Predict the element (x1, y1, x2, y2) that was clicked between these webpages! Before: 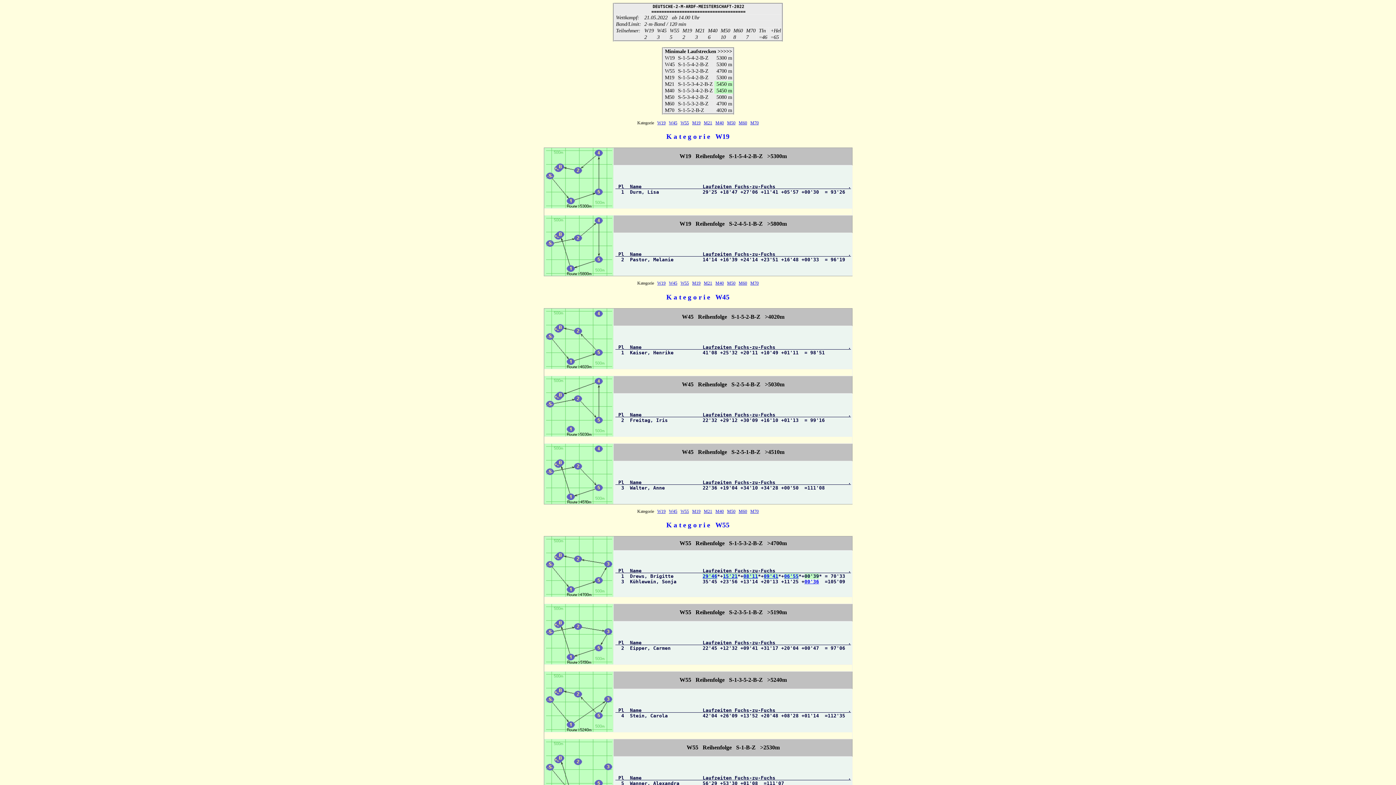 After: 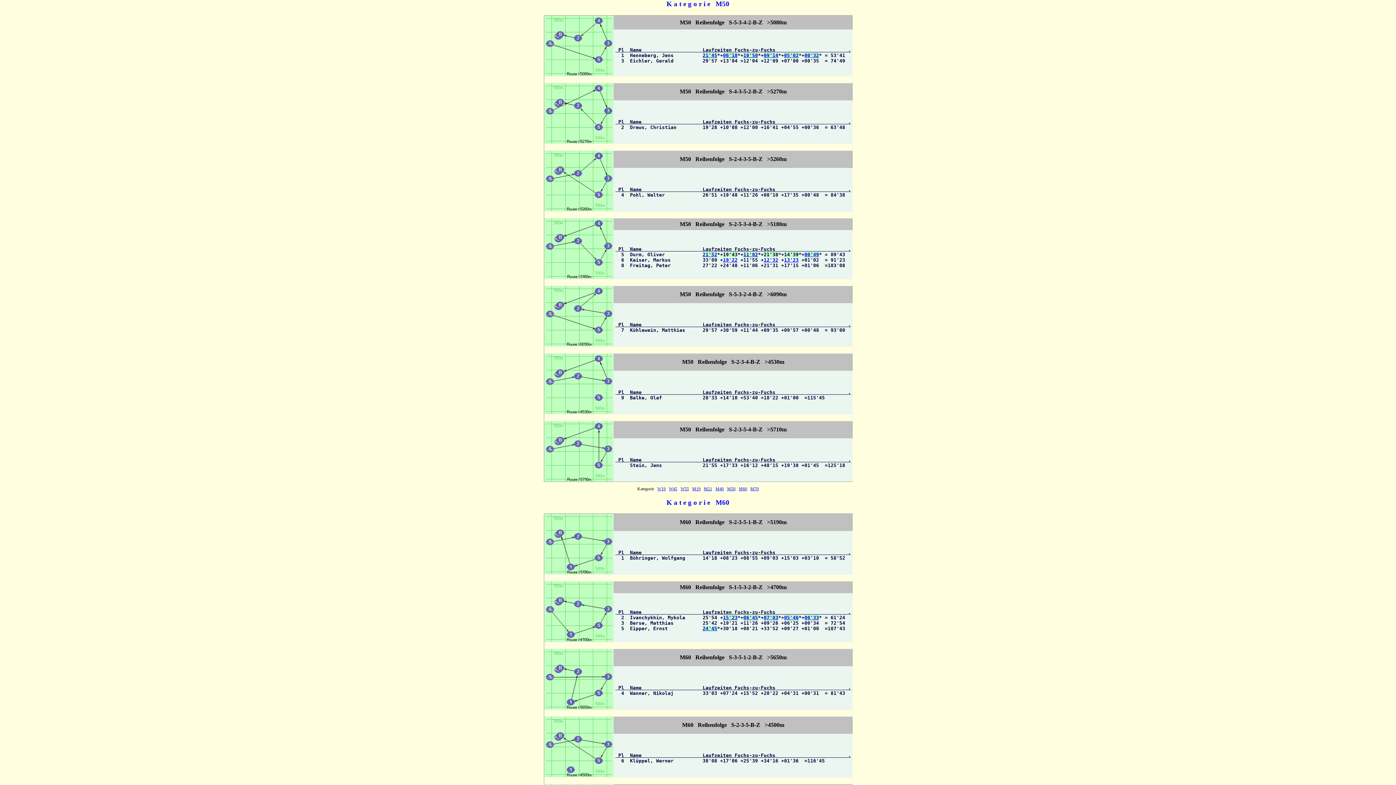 Action: bbox: (727, 509, 735, 514) label: M50